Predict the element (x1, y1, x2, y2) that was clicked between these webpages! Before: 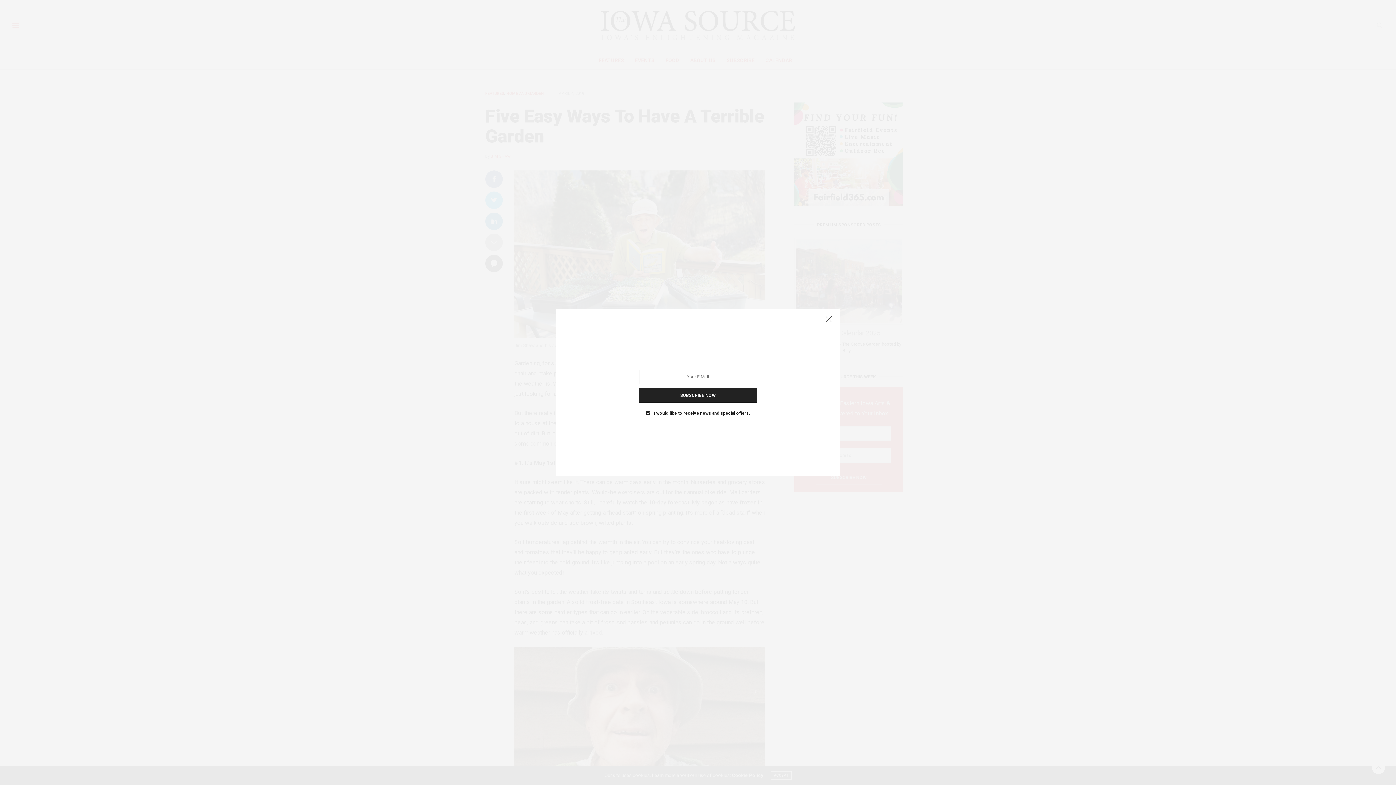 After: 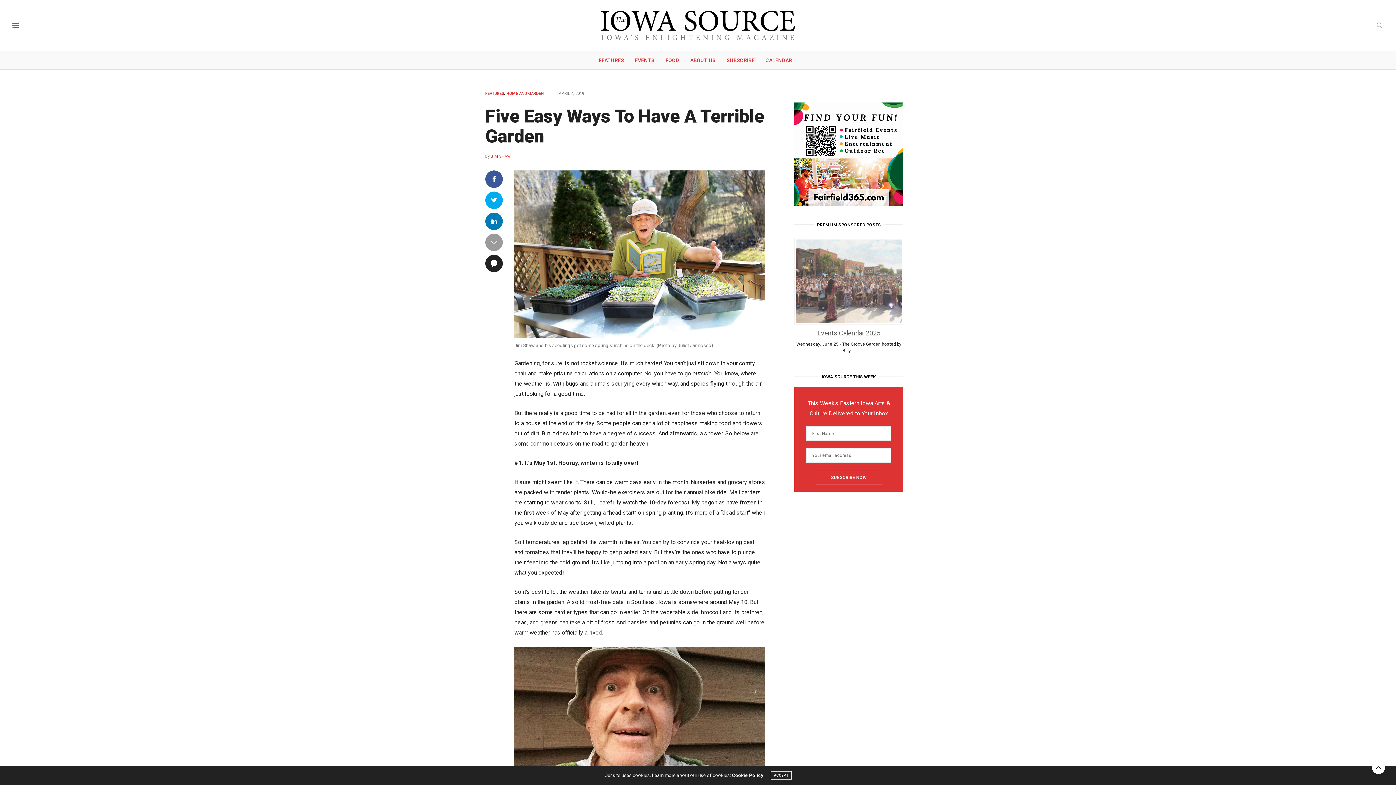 Action: bbox: (821, 312, 836, 327)